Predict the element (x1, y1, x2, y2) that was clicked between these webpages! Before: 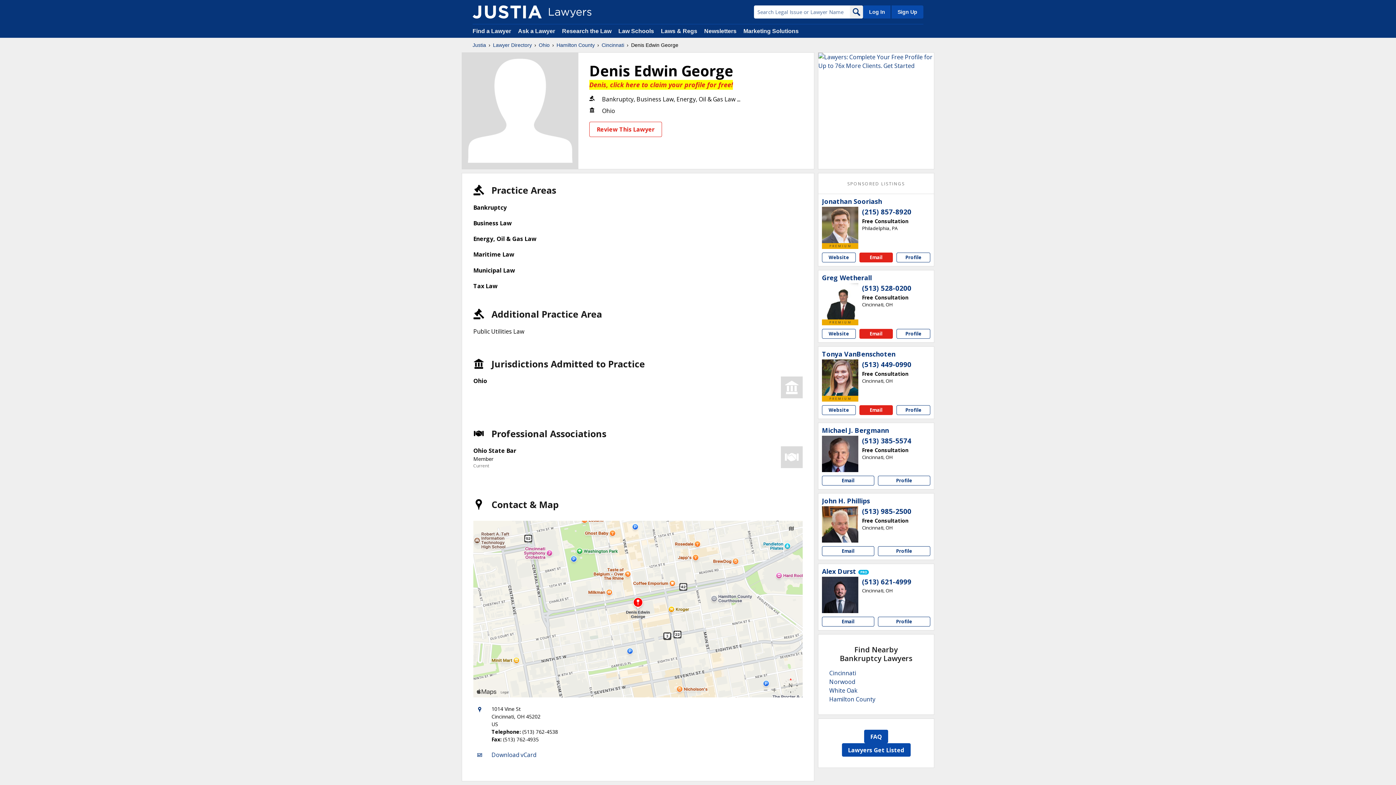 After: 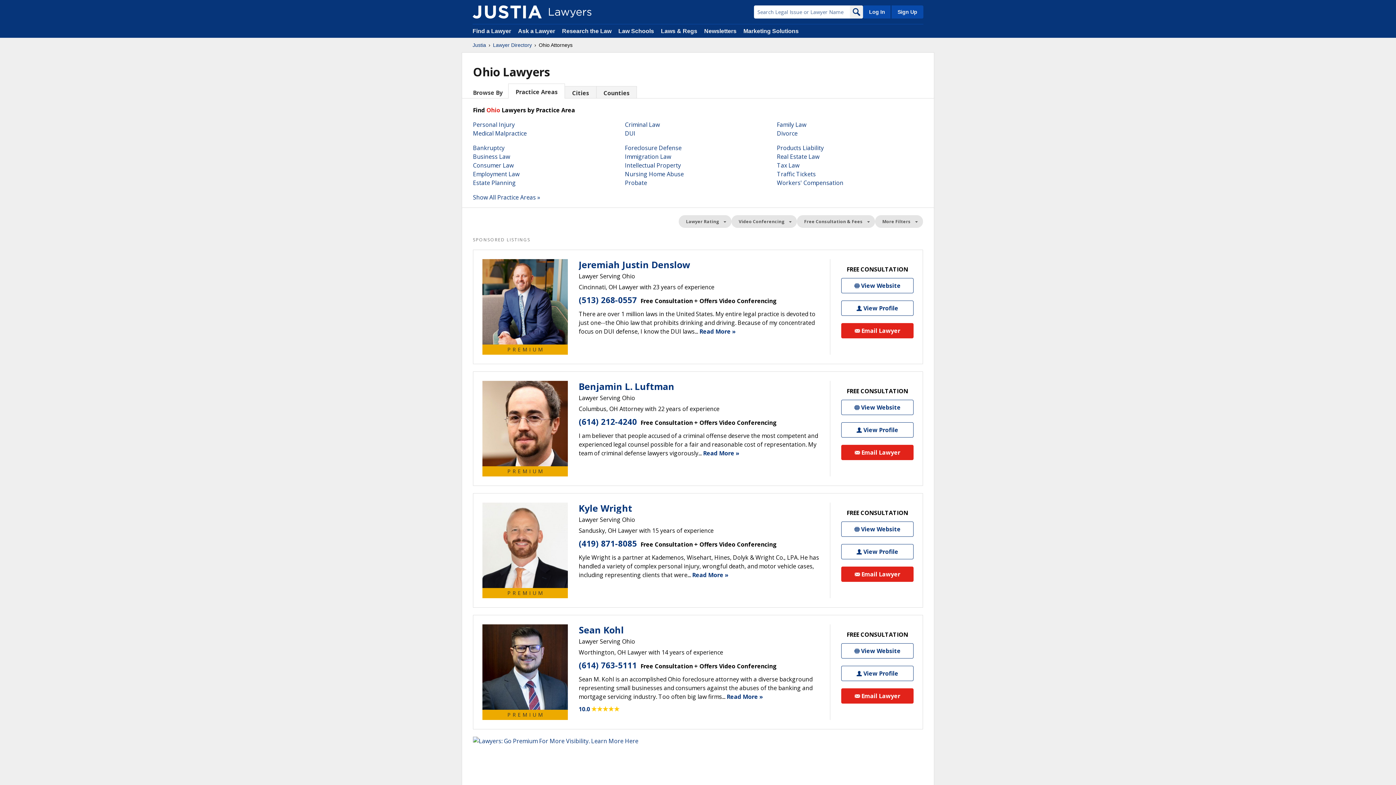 Action: bbox: (538, 41, 549, 48) label: Ohio